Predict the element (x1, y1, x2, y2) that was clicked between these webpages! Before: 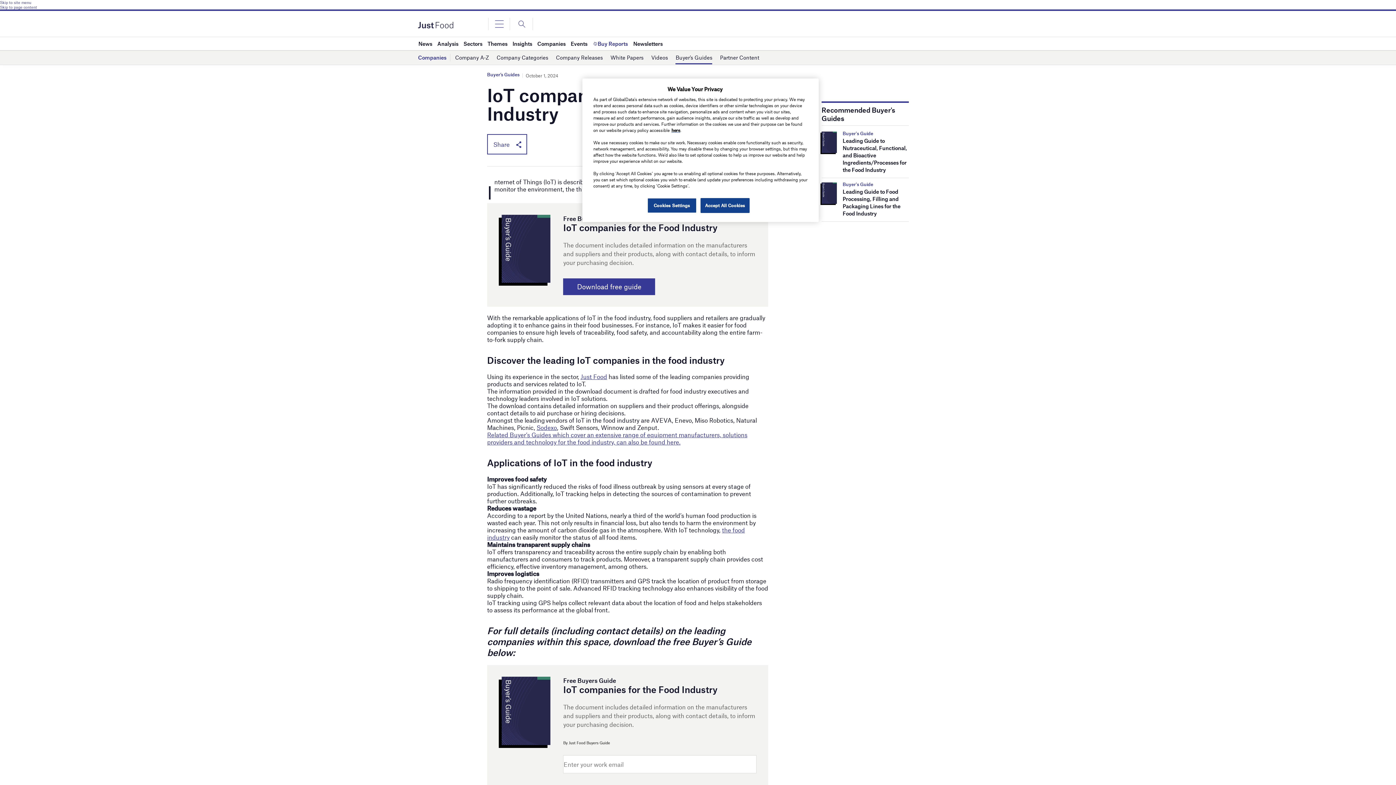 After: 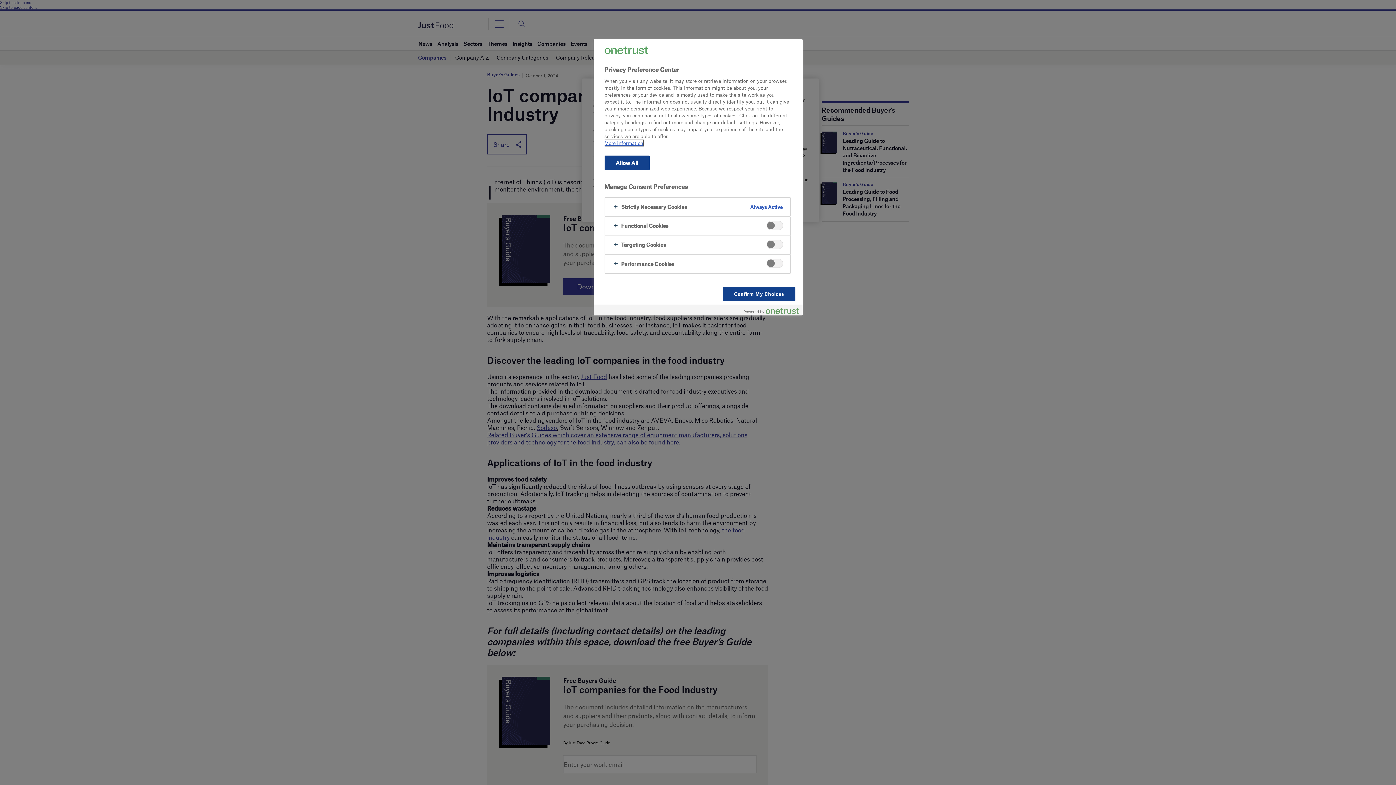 Action: bbox: (647, 198, 696, 213) label: Cookies Settings